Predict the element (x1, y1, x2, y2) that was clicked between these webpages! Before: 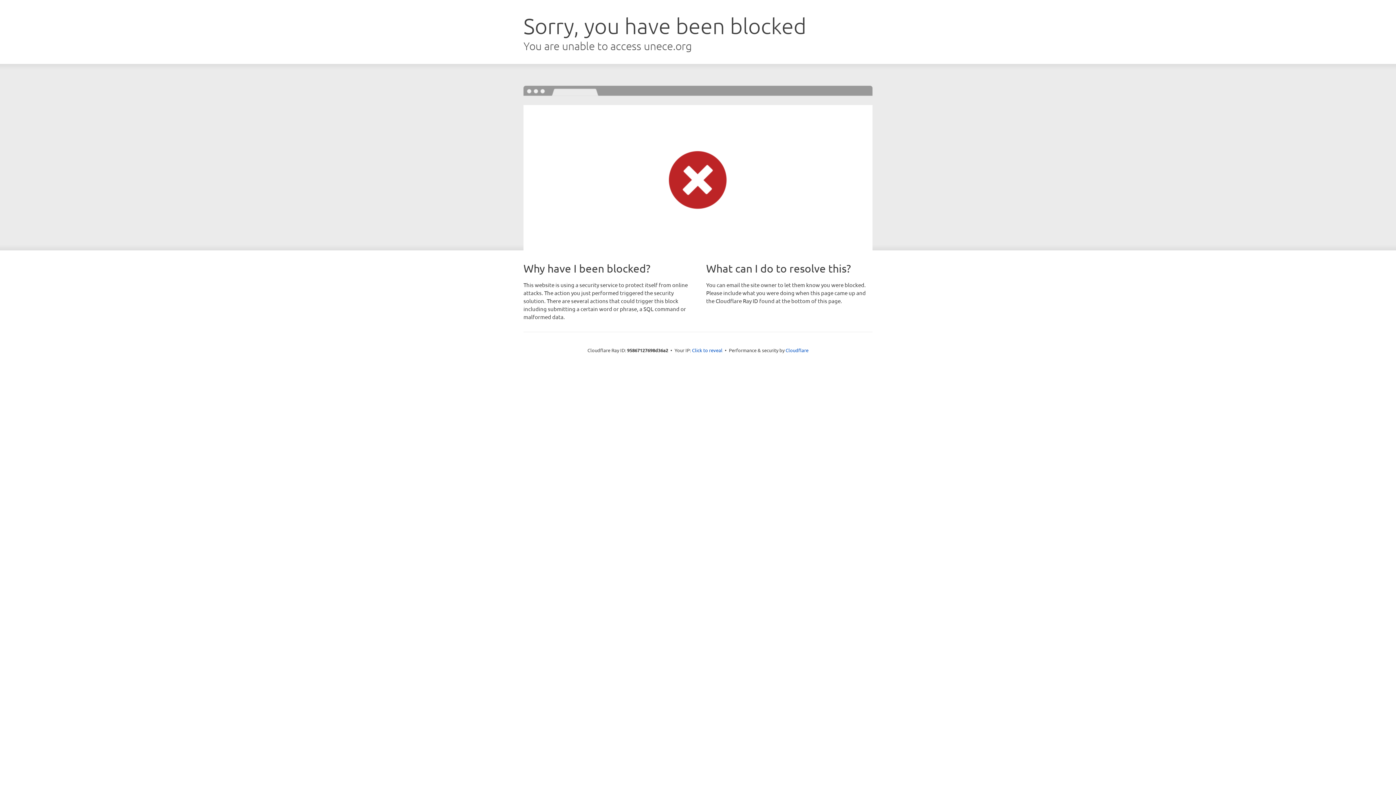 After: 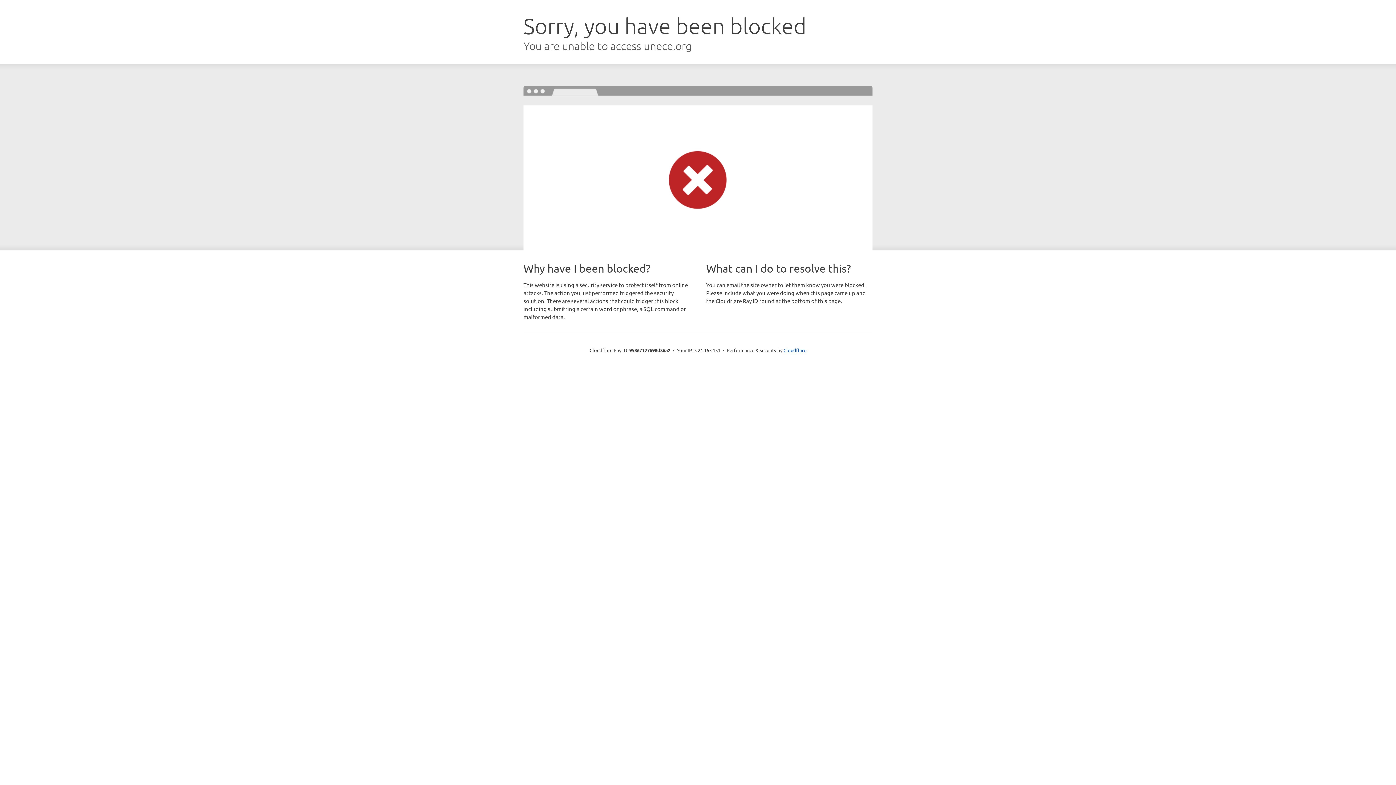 Action: bbox: (692, 346, 722, 353) label: Click to reveal